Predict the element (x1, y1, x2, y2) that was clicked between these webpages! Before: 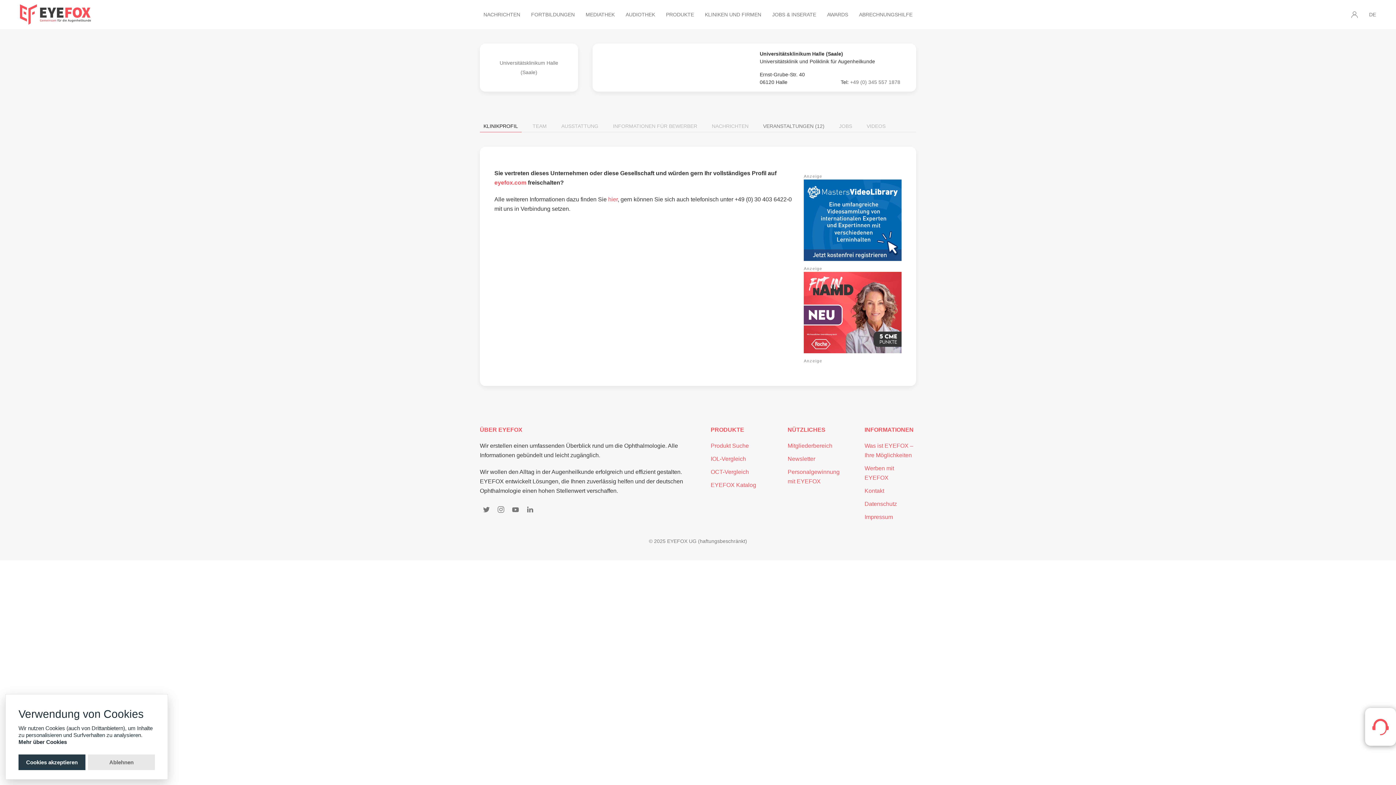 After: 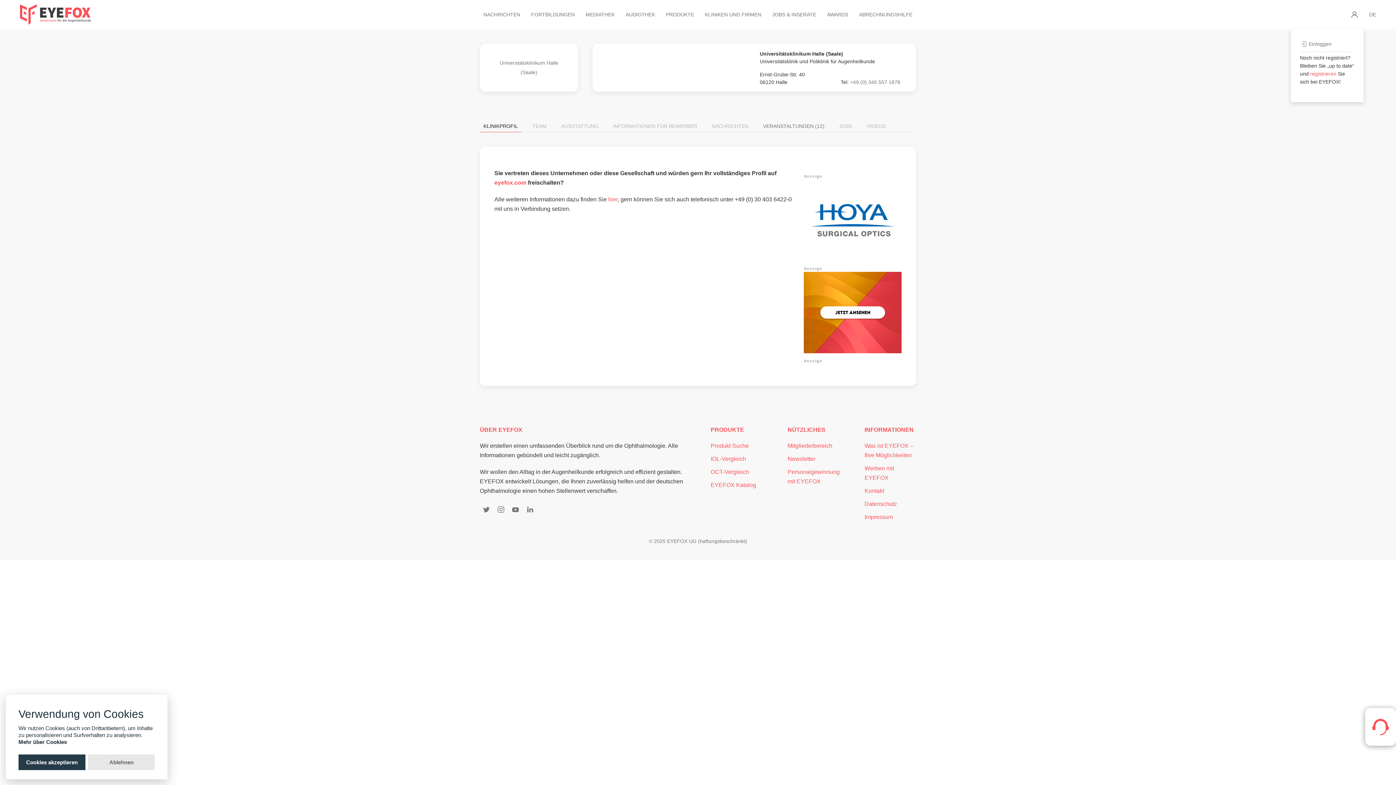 Action: bbox: (1345, 0, 1364, 29)